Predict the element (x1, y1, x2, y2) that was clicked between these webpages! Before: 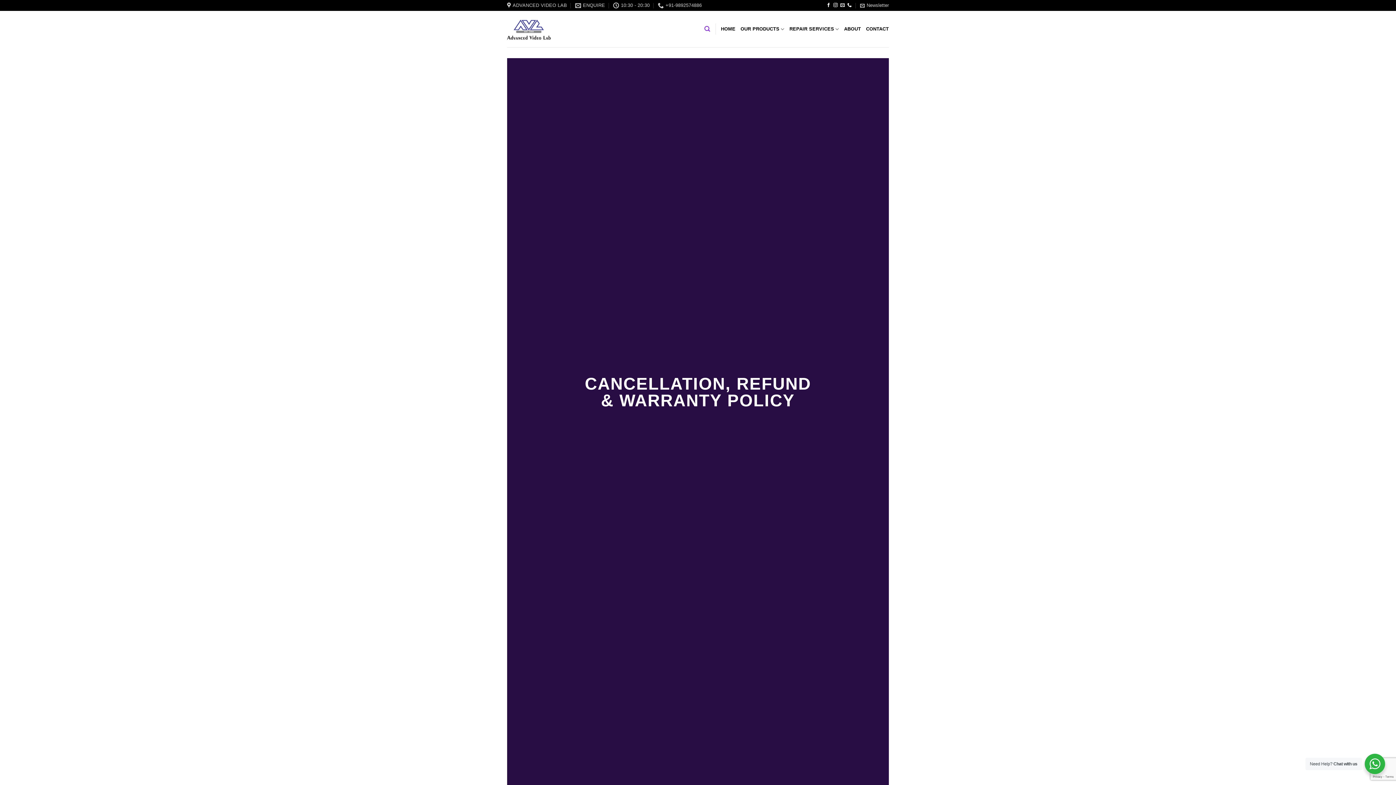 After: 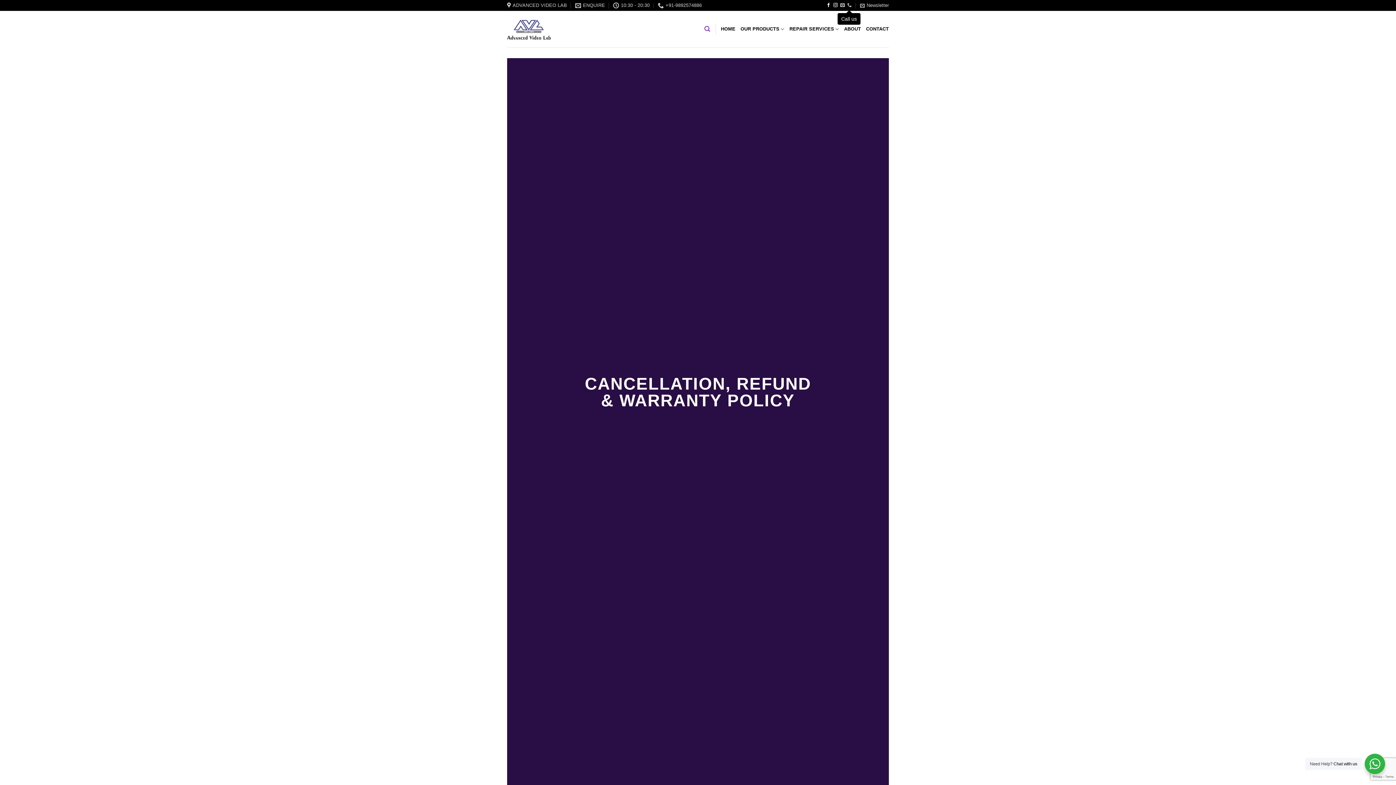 Action: bbox: (847, 2, 851, 7) label: Call us